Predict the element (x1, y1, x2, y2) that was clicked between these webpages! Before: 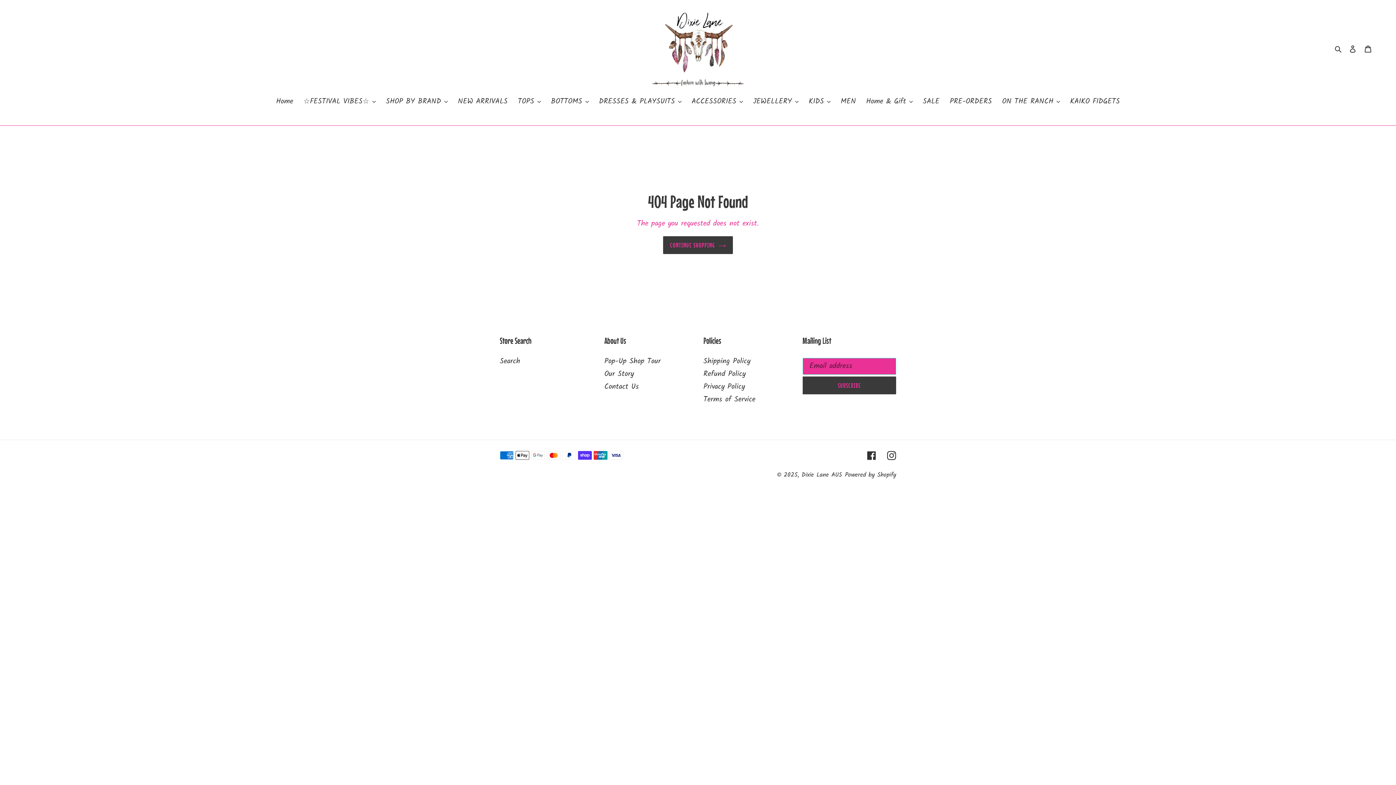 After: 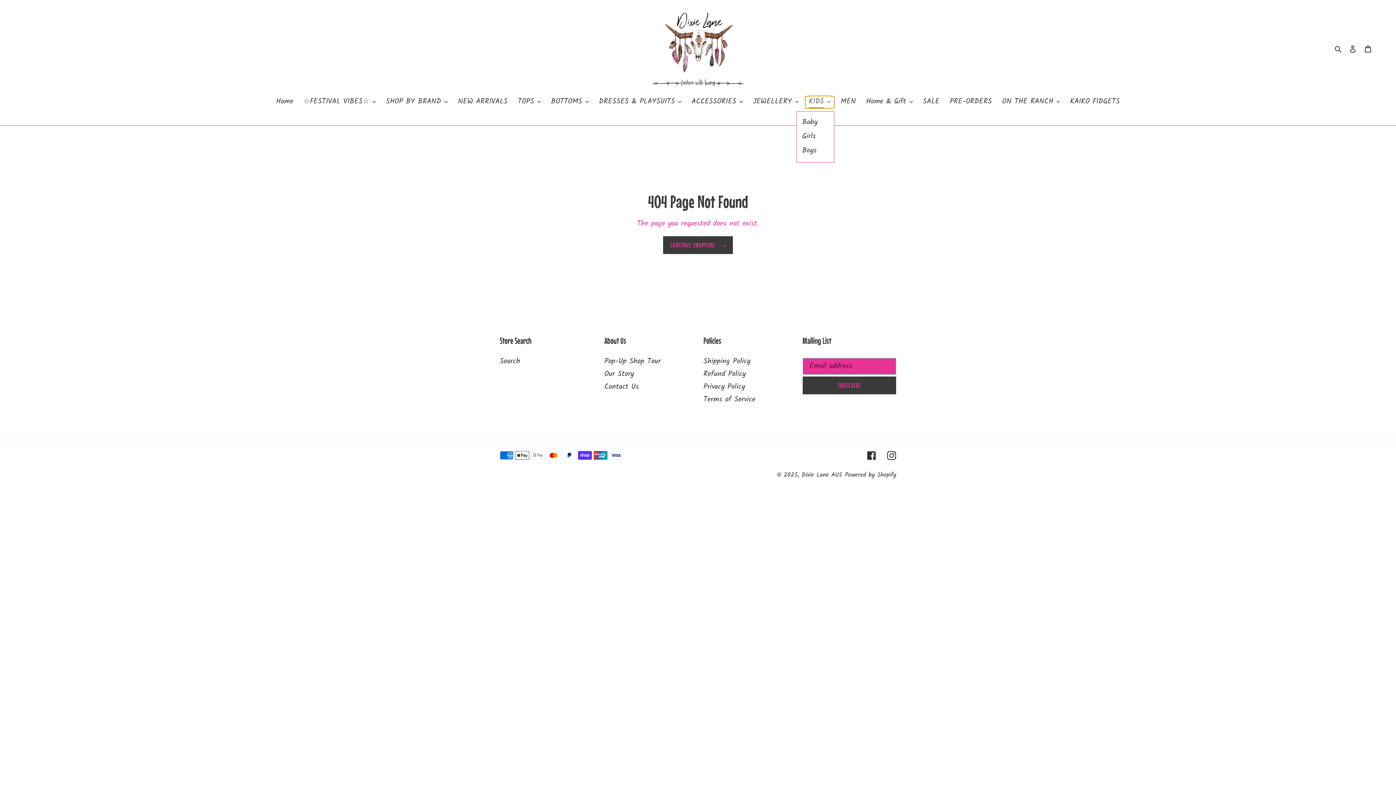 Action: label: KIDS bbox: (805, 96, 834, 108)